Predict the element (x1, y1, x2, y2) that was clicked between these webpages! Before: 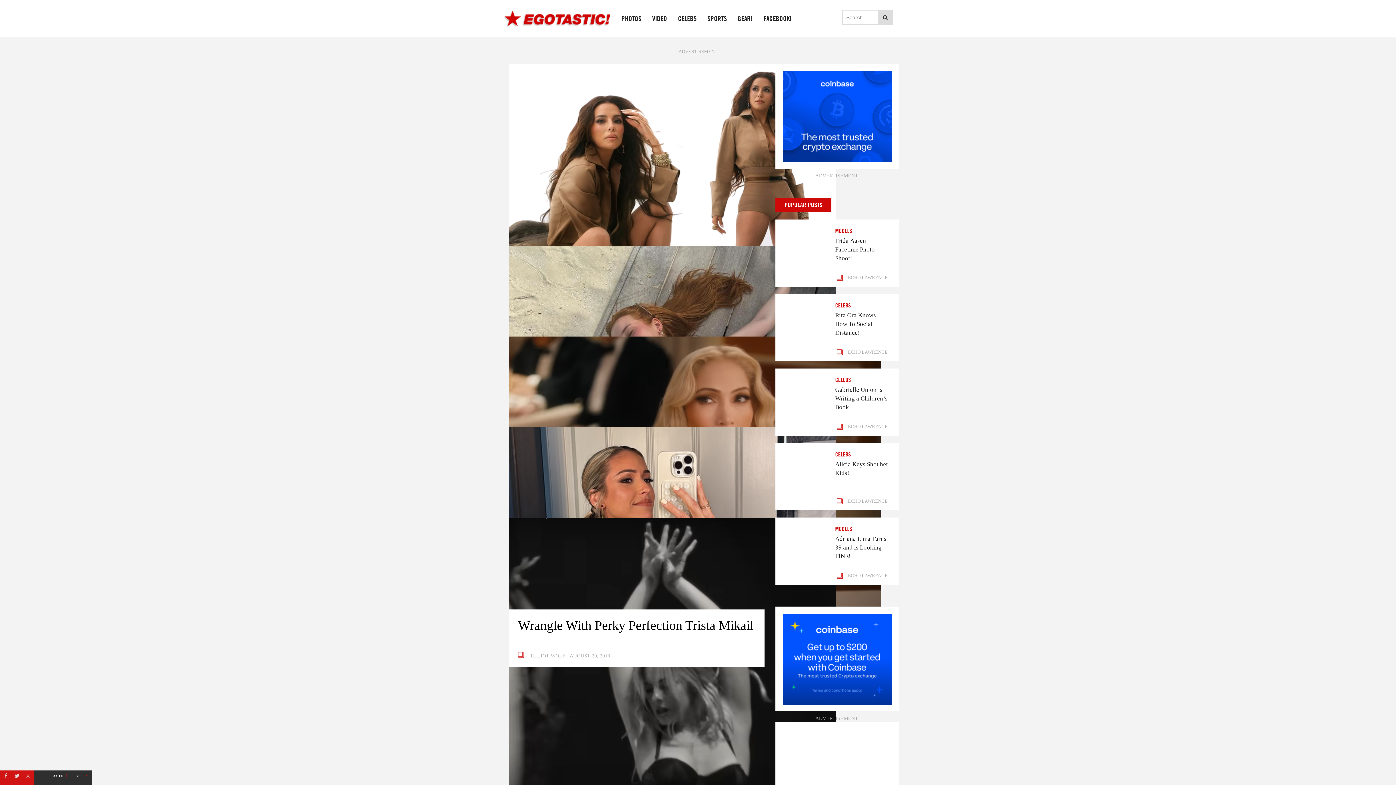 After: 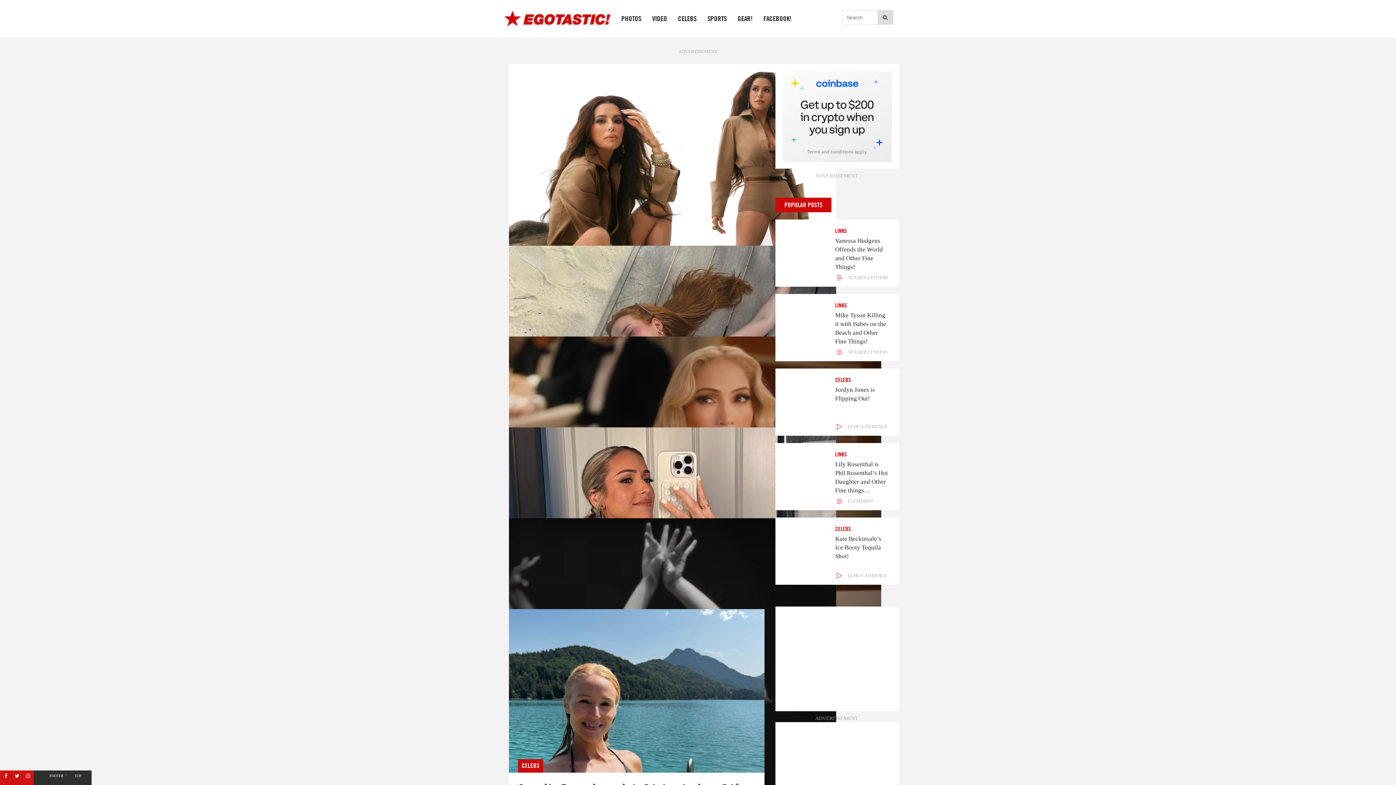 Action: label: PHOTOS bbox: (616, 0, 646, 37)